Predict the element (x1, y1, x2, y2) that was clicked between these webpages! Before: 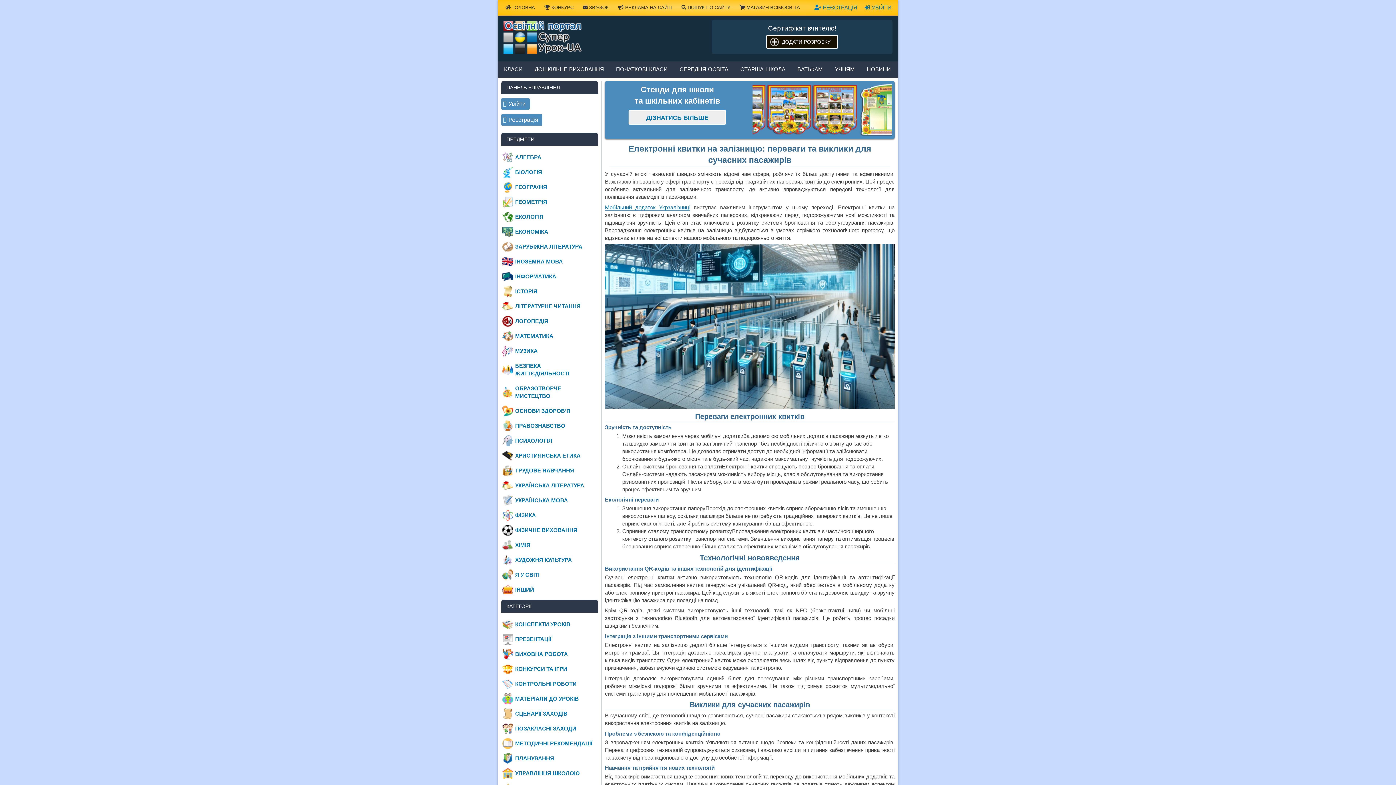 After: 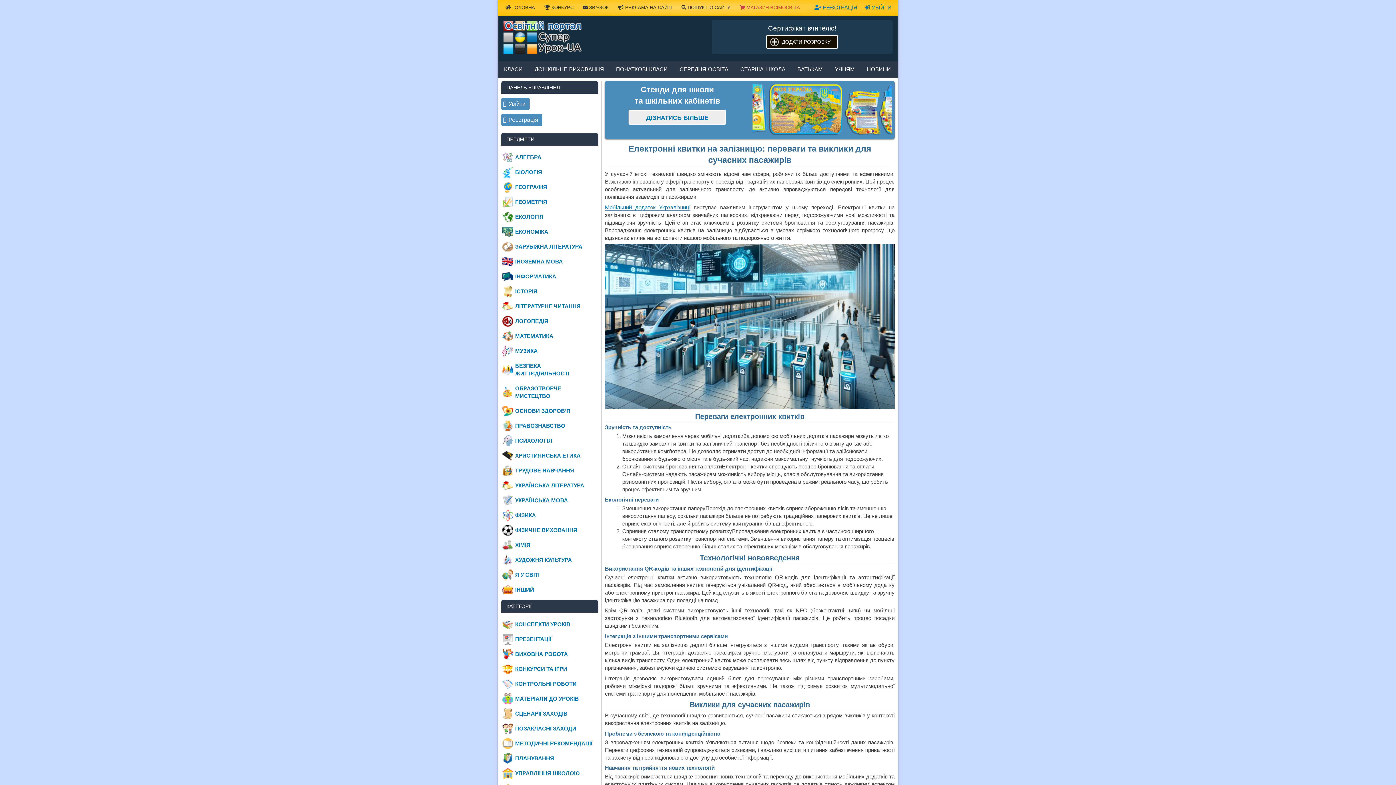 Action: label:  МАГАЗИН ВСІМОСВІТА bbox: (735, 0, 804, 15)